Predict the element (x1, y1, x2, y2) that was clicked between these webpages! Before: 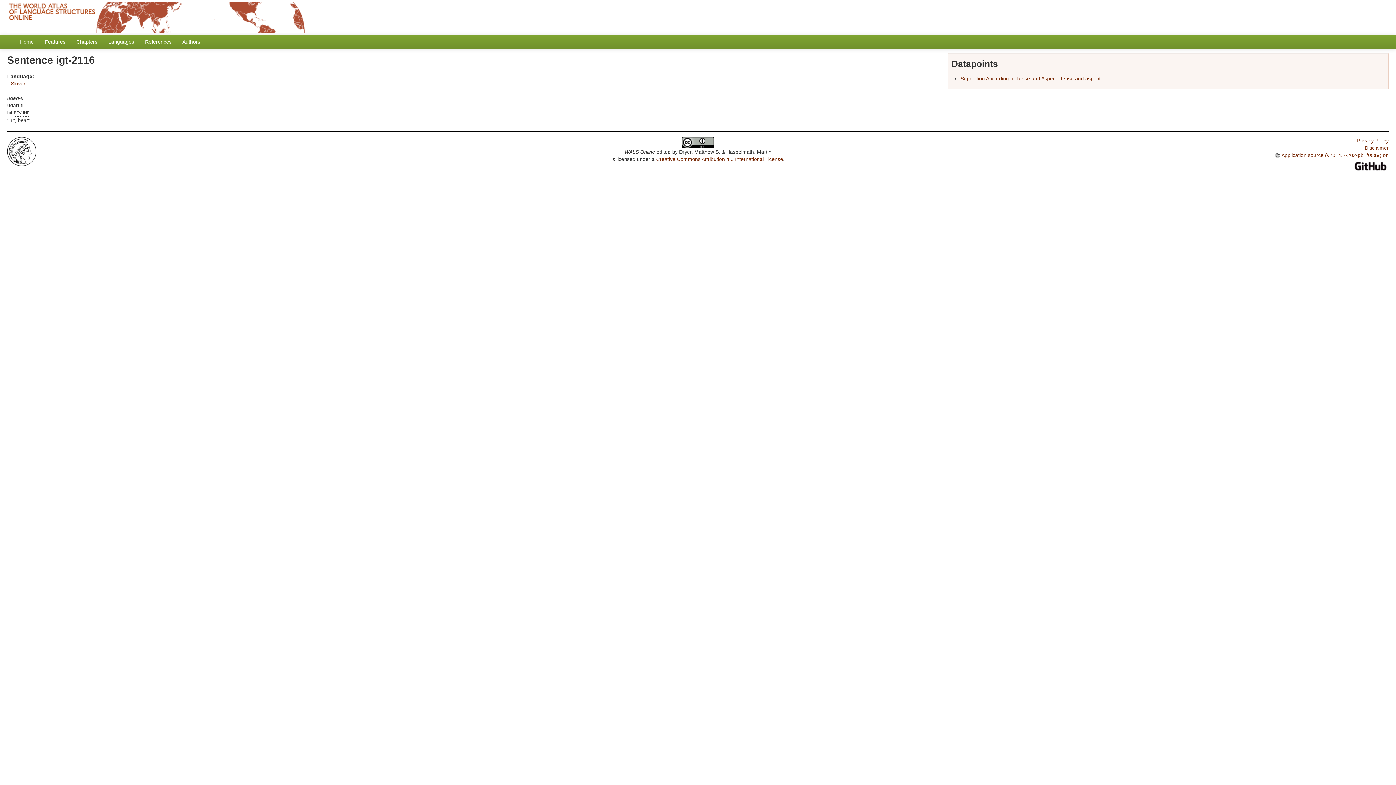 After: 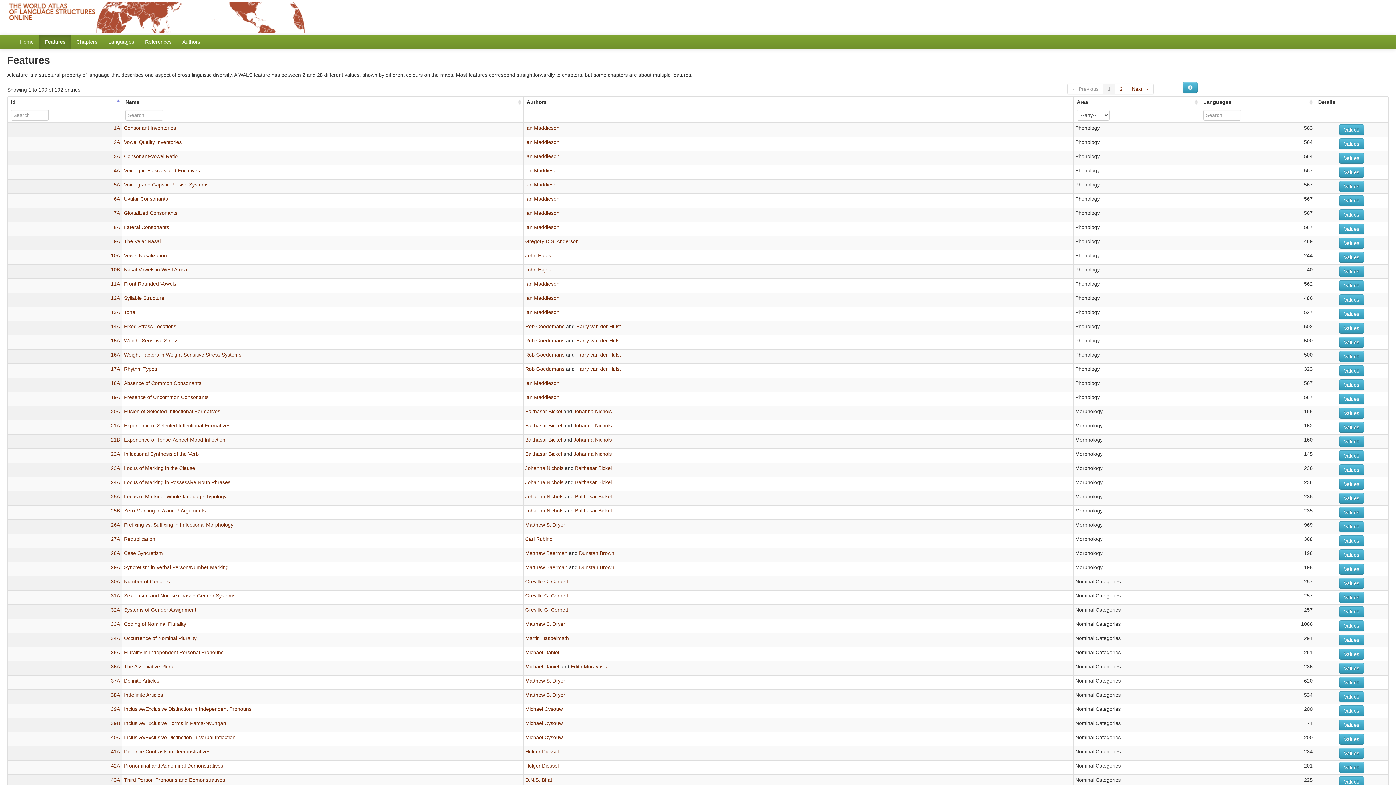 Action: label: Features bbox: (39, 34, 70, 49)